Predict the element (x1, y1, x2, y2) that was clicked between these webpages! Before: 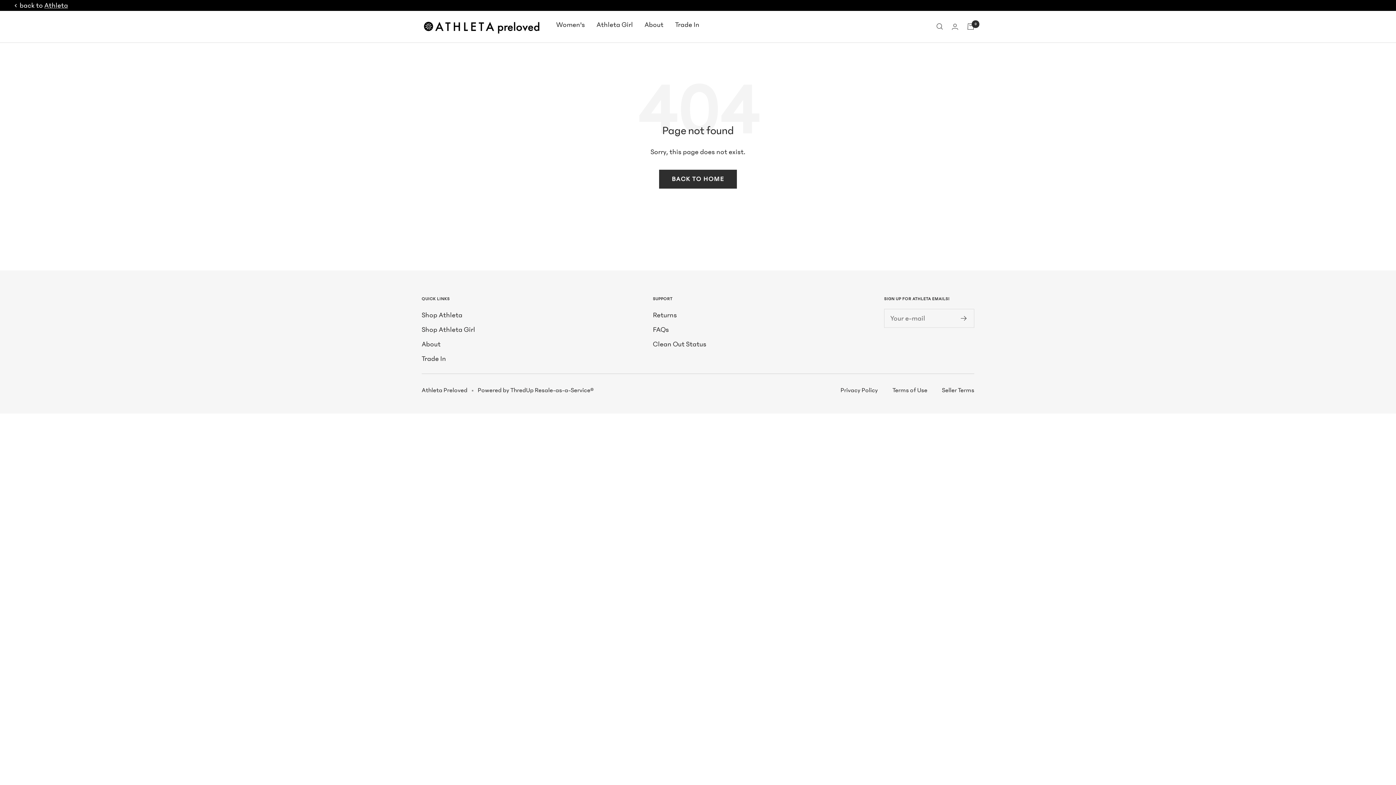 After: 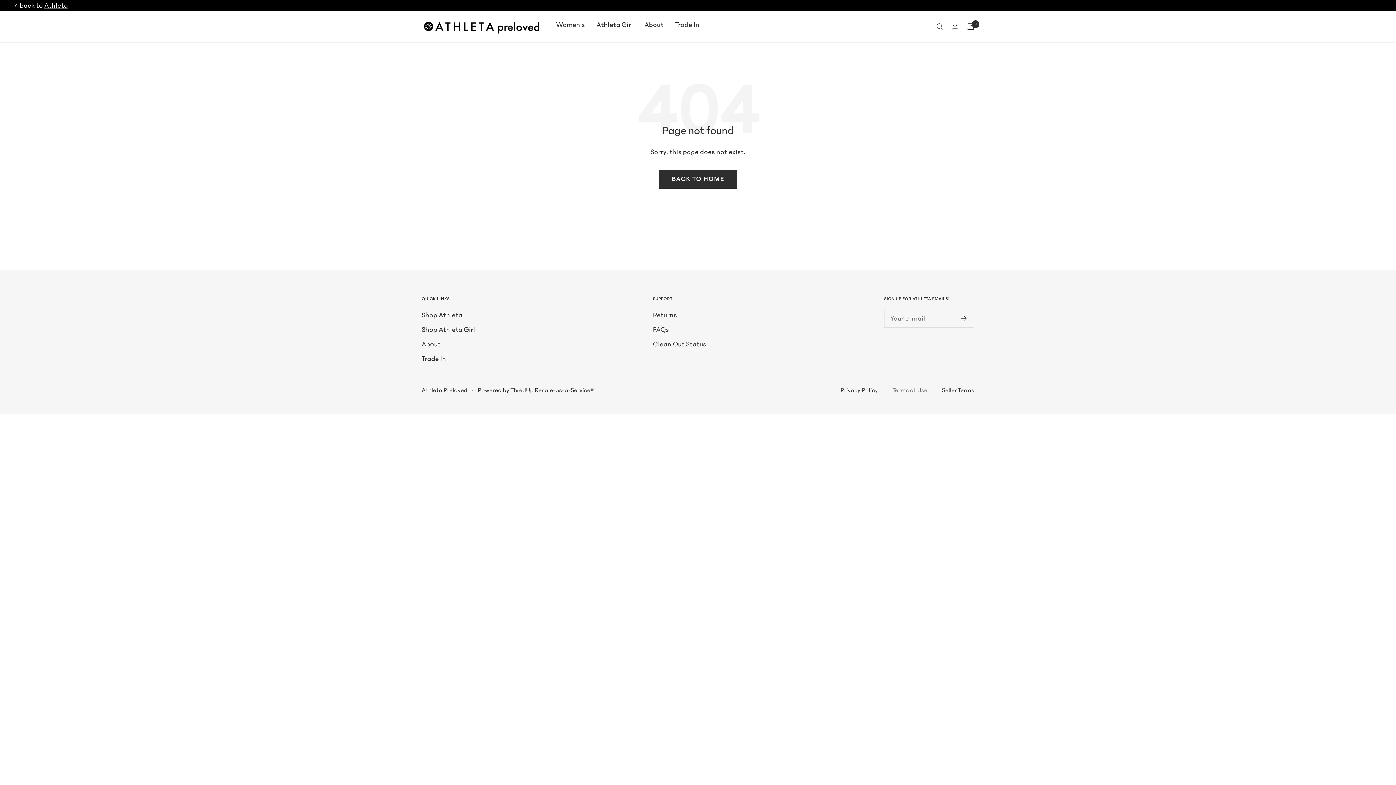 Action: bbox: (892, 386, 927, 394) label: Terms of Use